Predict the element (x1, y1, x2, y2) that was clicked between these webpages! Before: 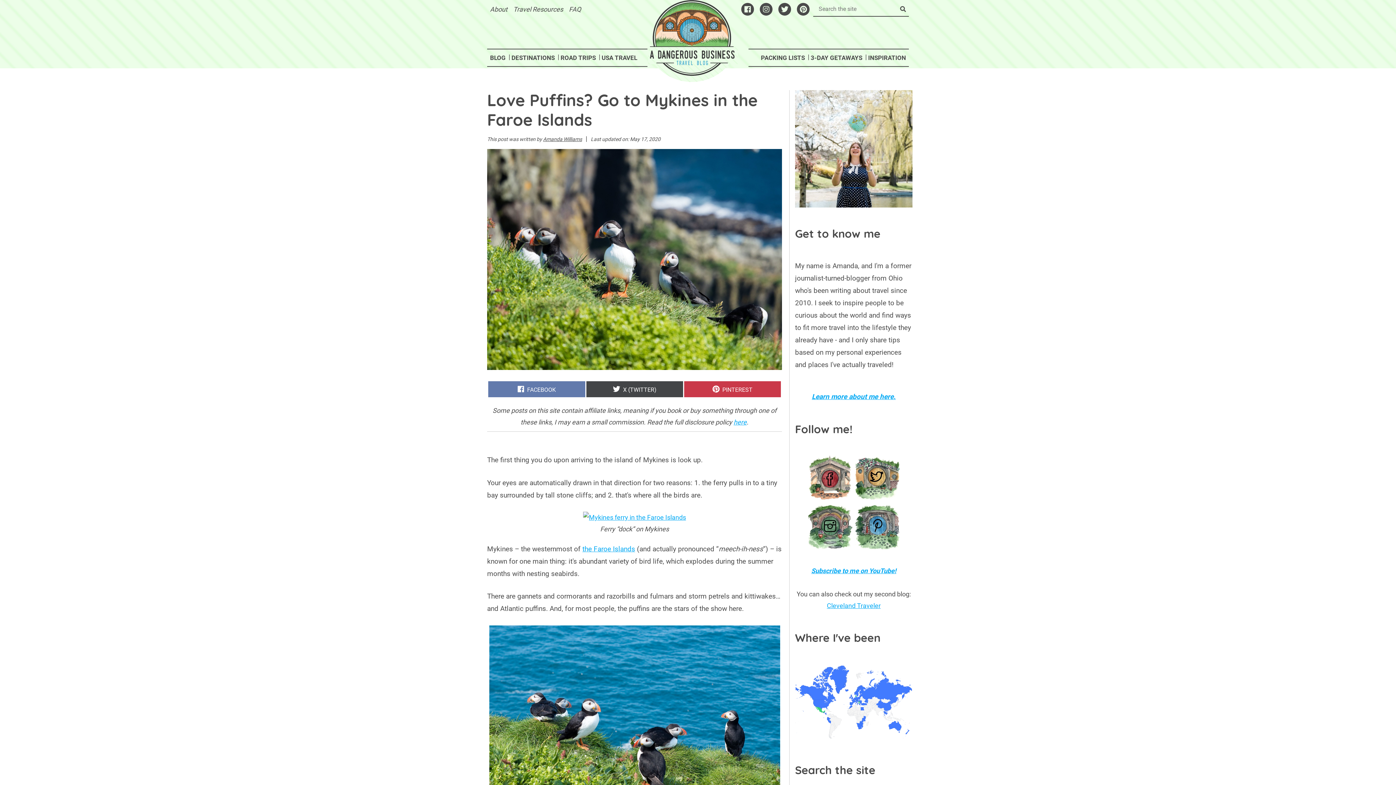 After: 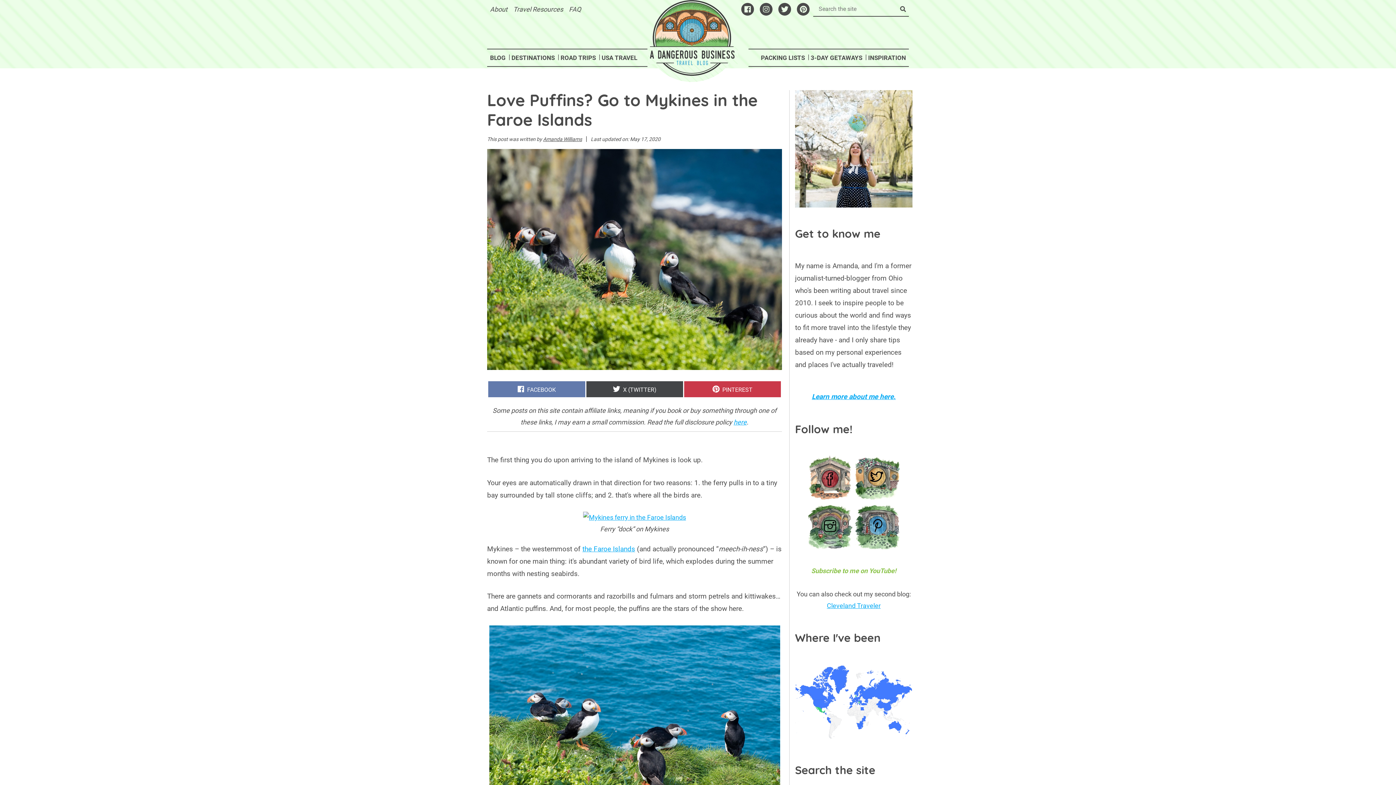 Action: label: Subscribe to me on YouTube! bbox: (811, 567, 896, 574)